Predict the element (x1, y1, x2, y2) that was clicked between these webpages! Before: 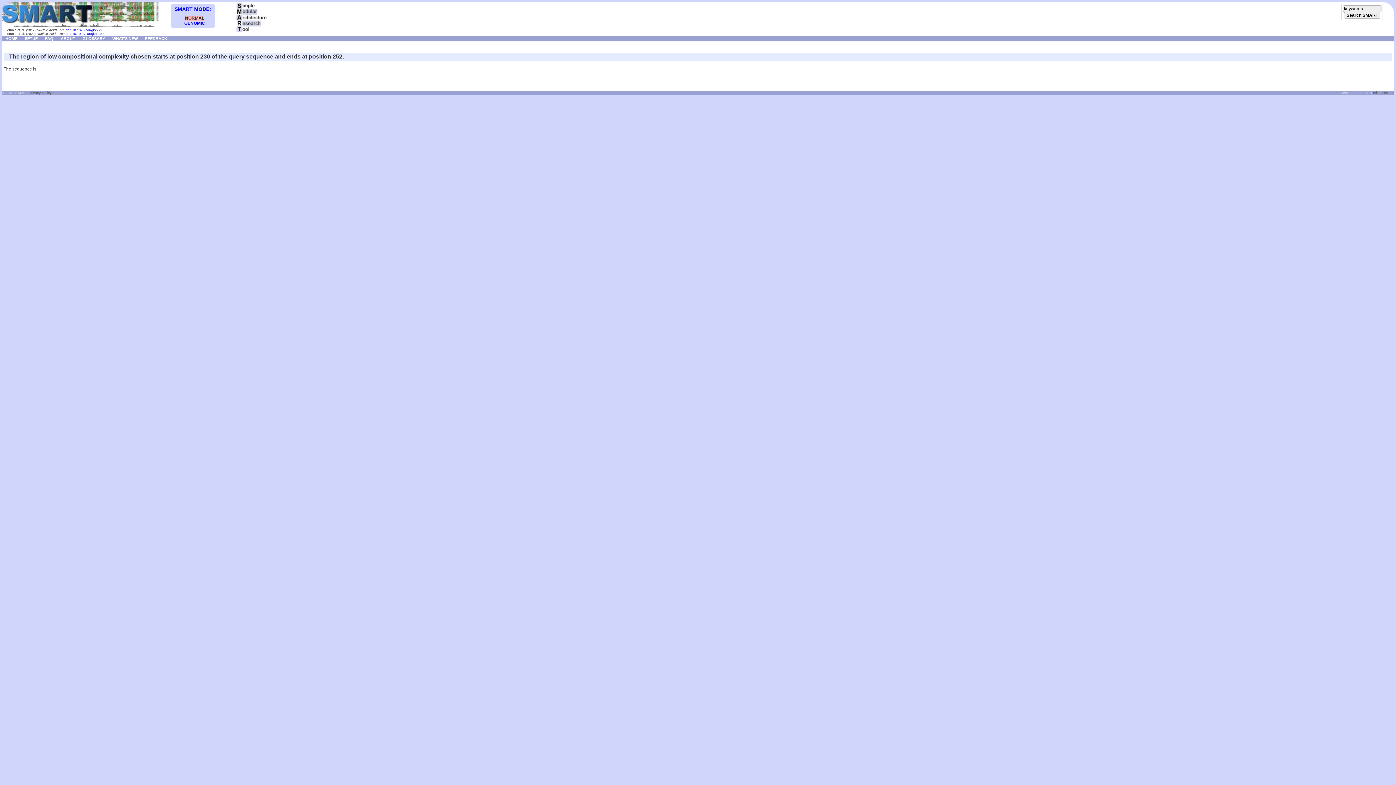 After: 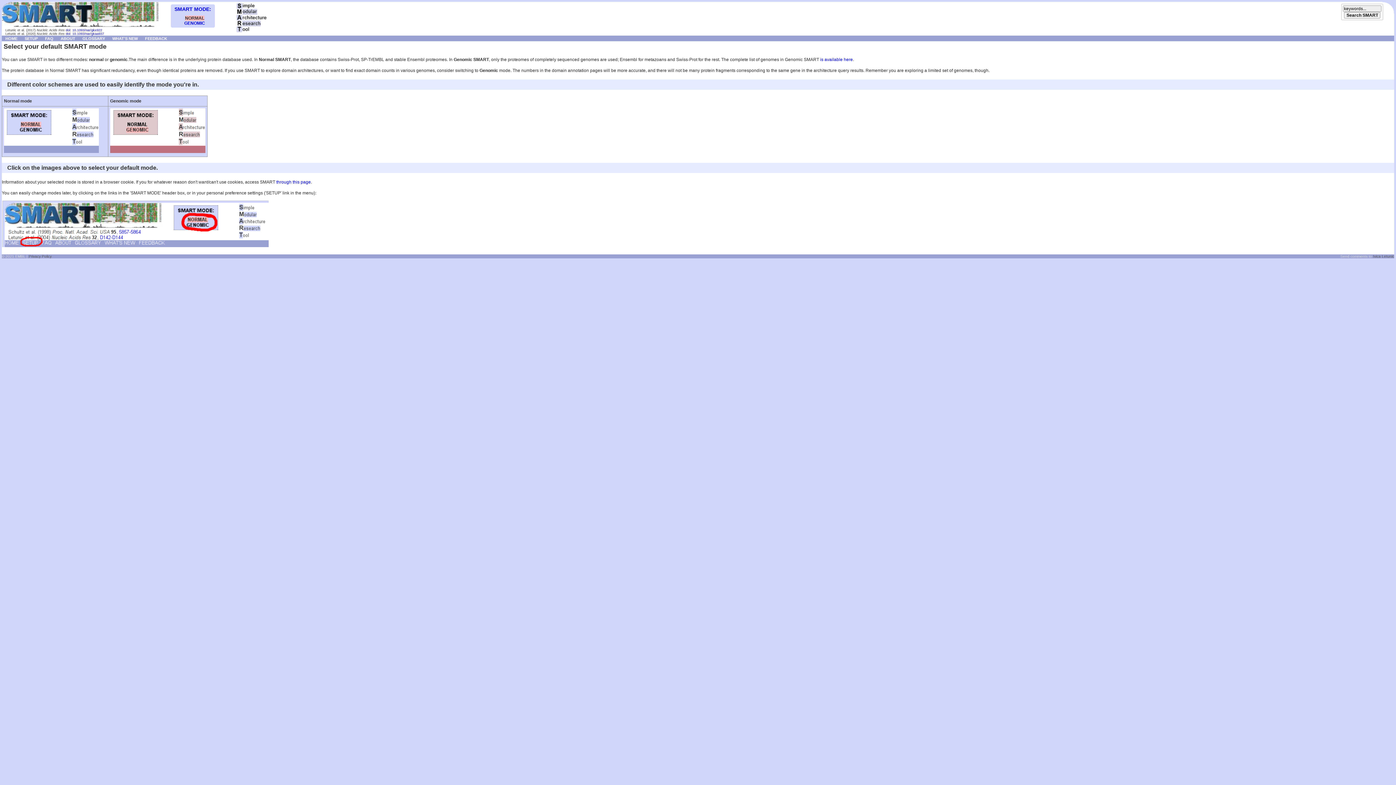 Action: bbox: (1, 23, 158, 28)